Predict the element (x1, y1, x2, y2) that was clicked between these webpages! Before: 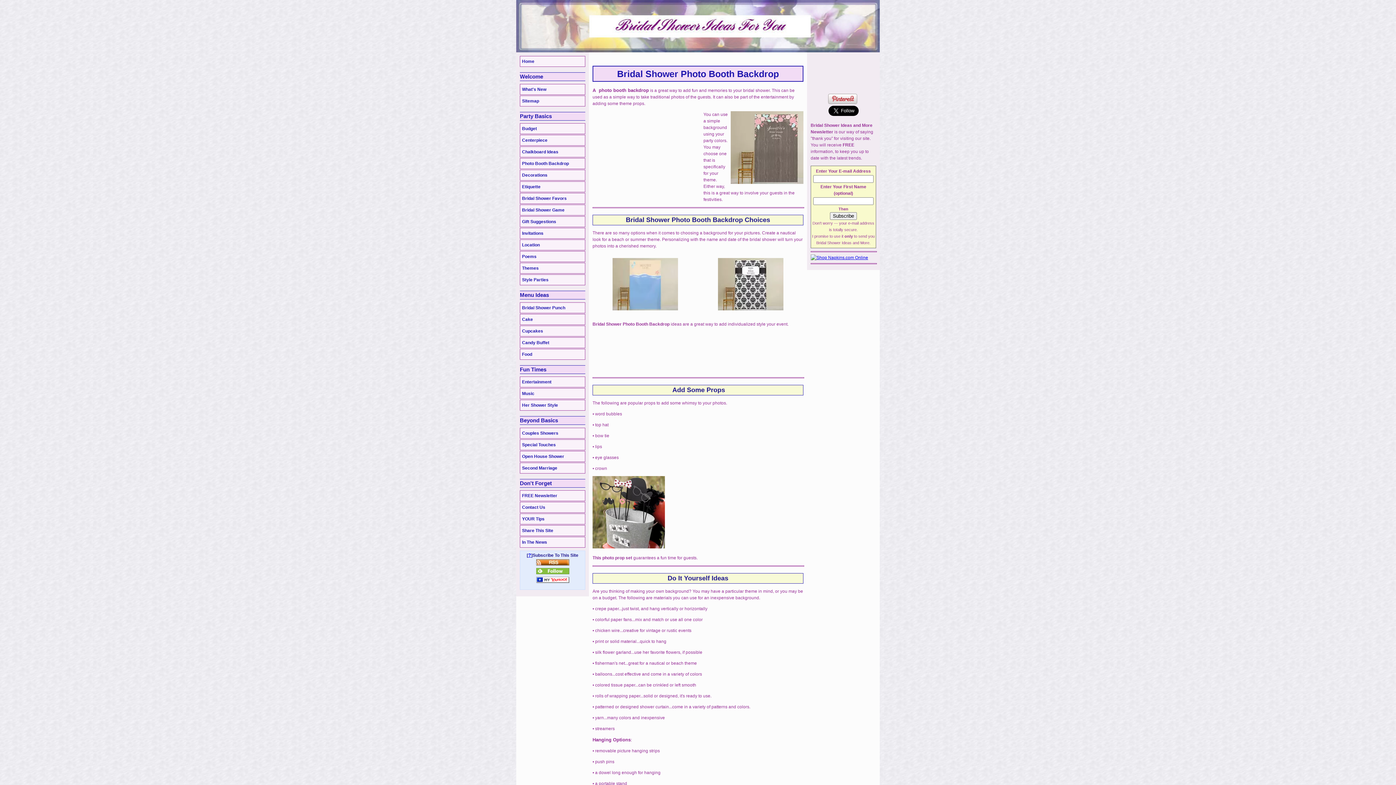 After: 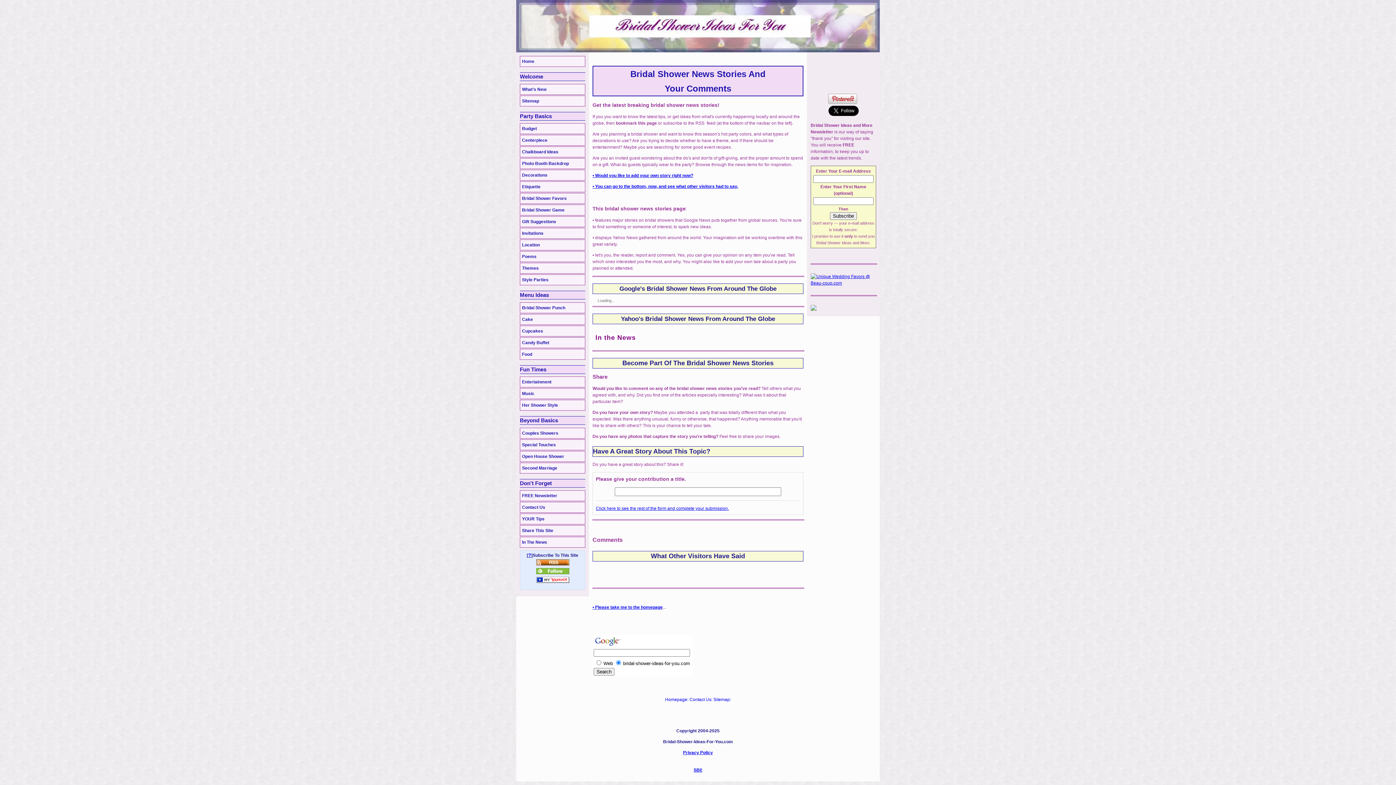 Action: bbox: (520, 537, 585, 548) label: In The News